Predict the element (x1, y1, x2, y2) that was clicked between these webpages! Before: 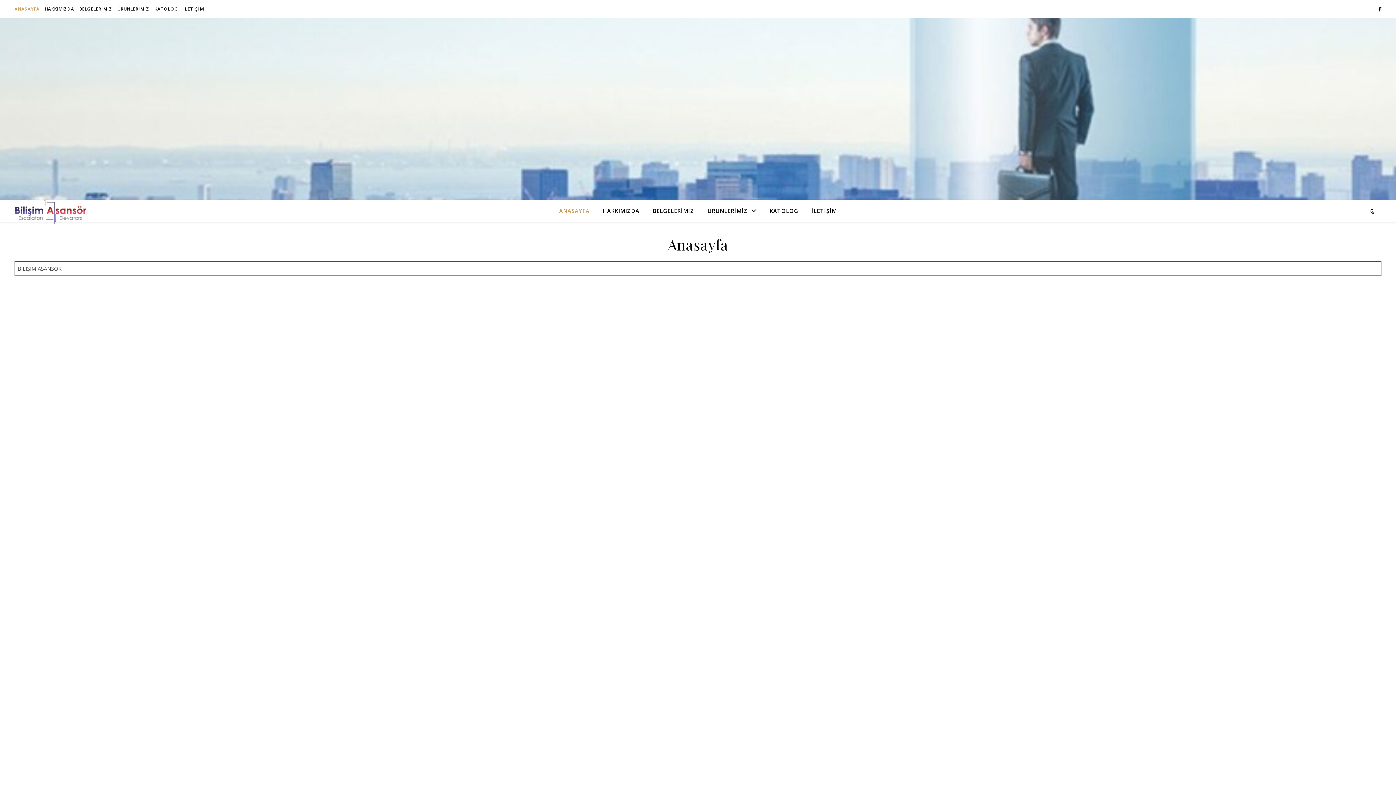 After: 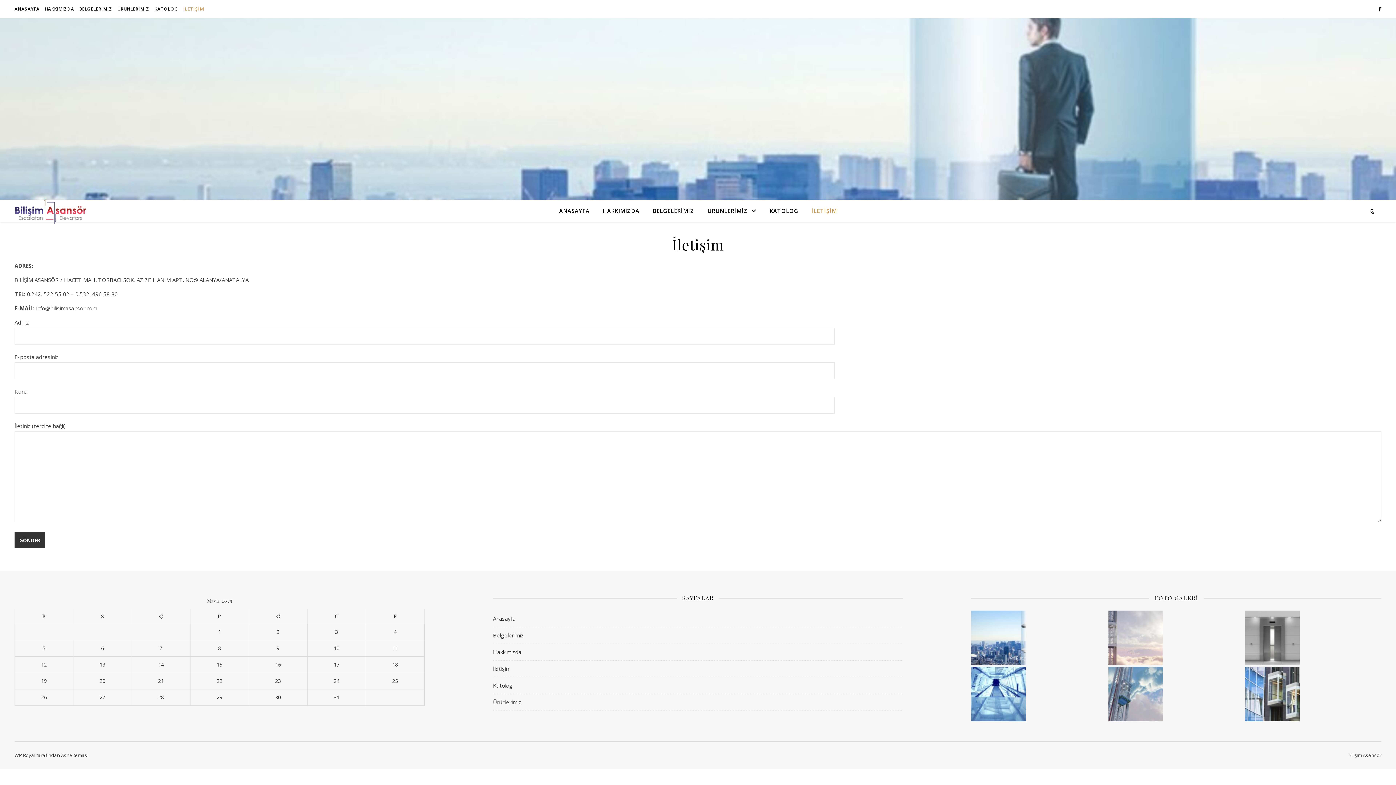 Action: label: İLETİŞİM bbox: (181, 0, 204, 18)